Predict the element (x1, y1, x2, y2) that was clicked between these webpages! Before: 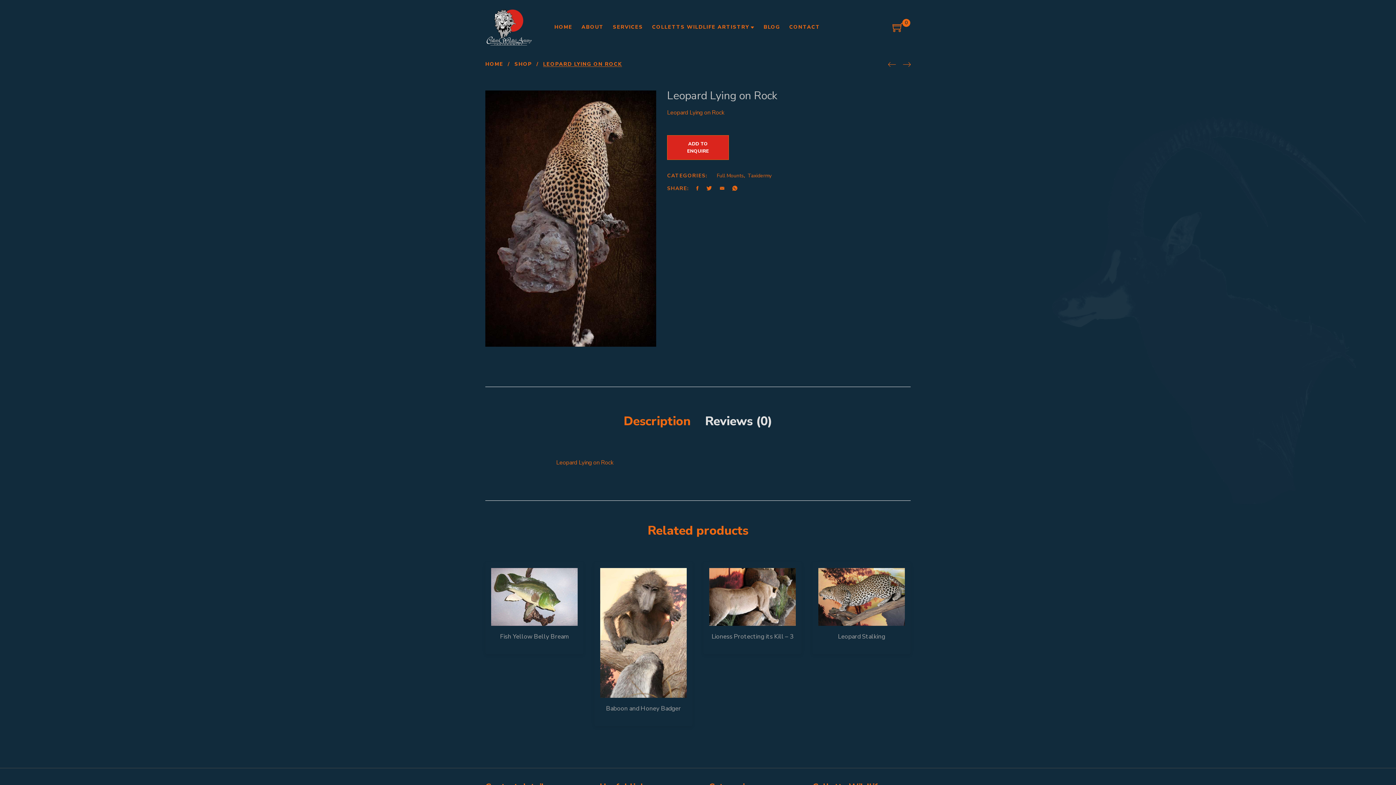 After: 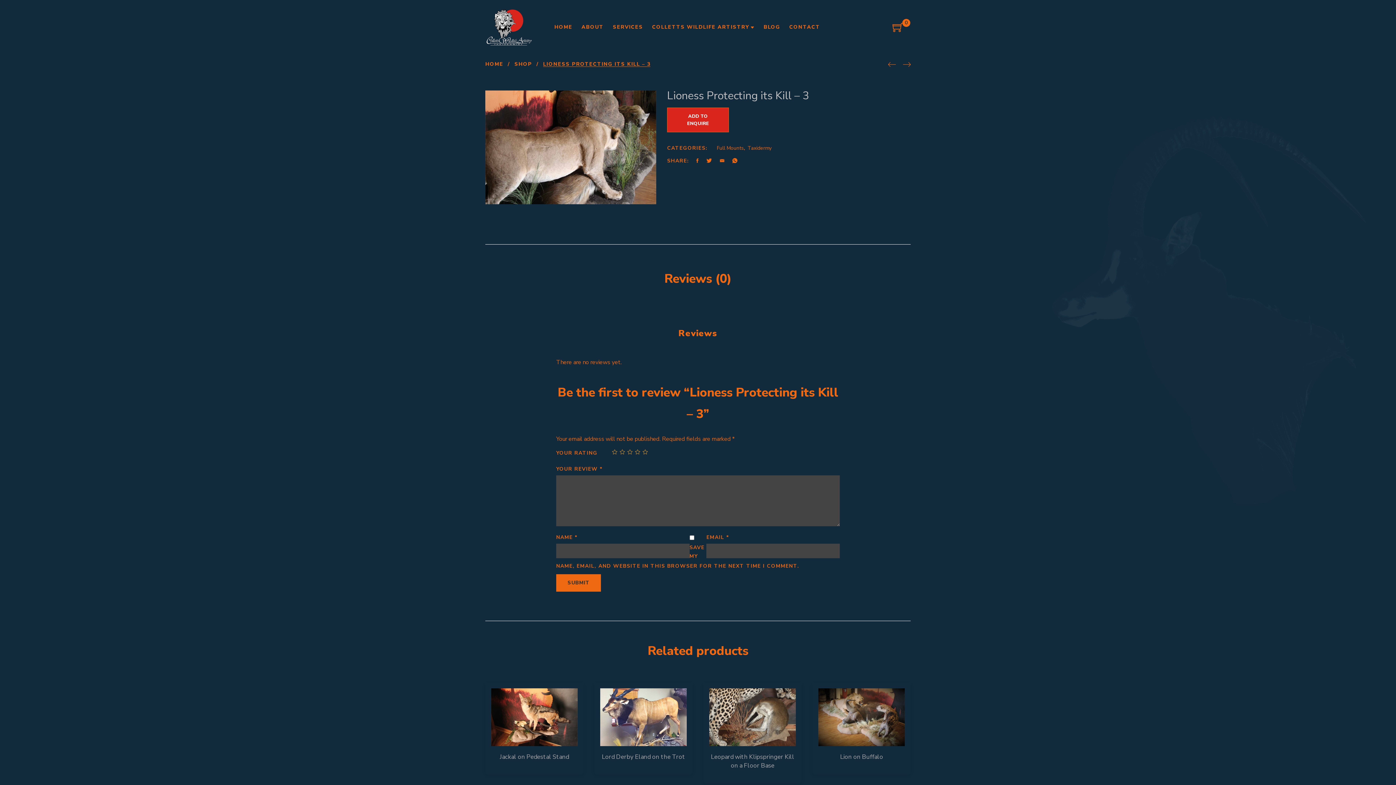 Action: bbox: (709, 568, 796, 626)